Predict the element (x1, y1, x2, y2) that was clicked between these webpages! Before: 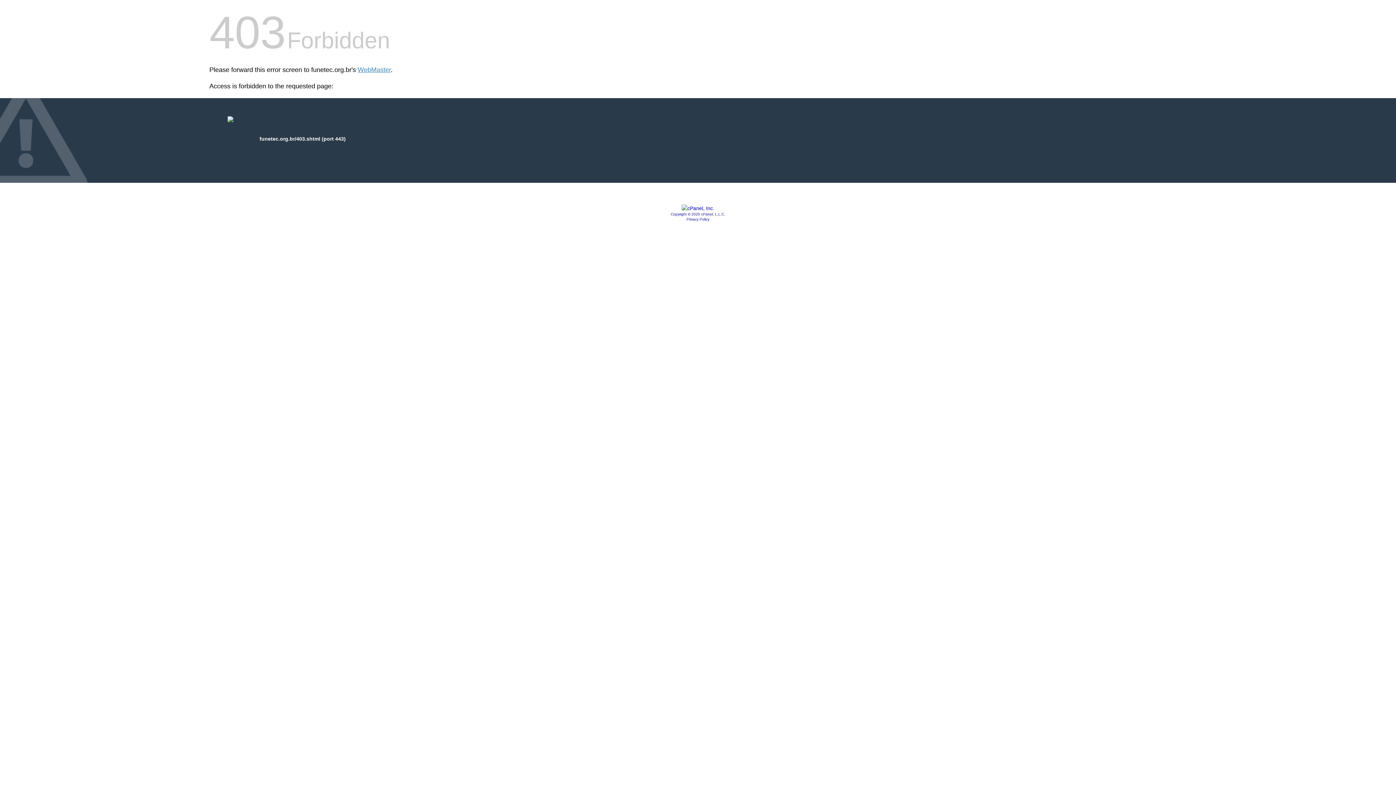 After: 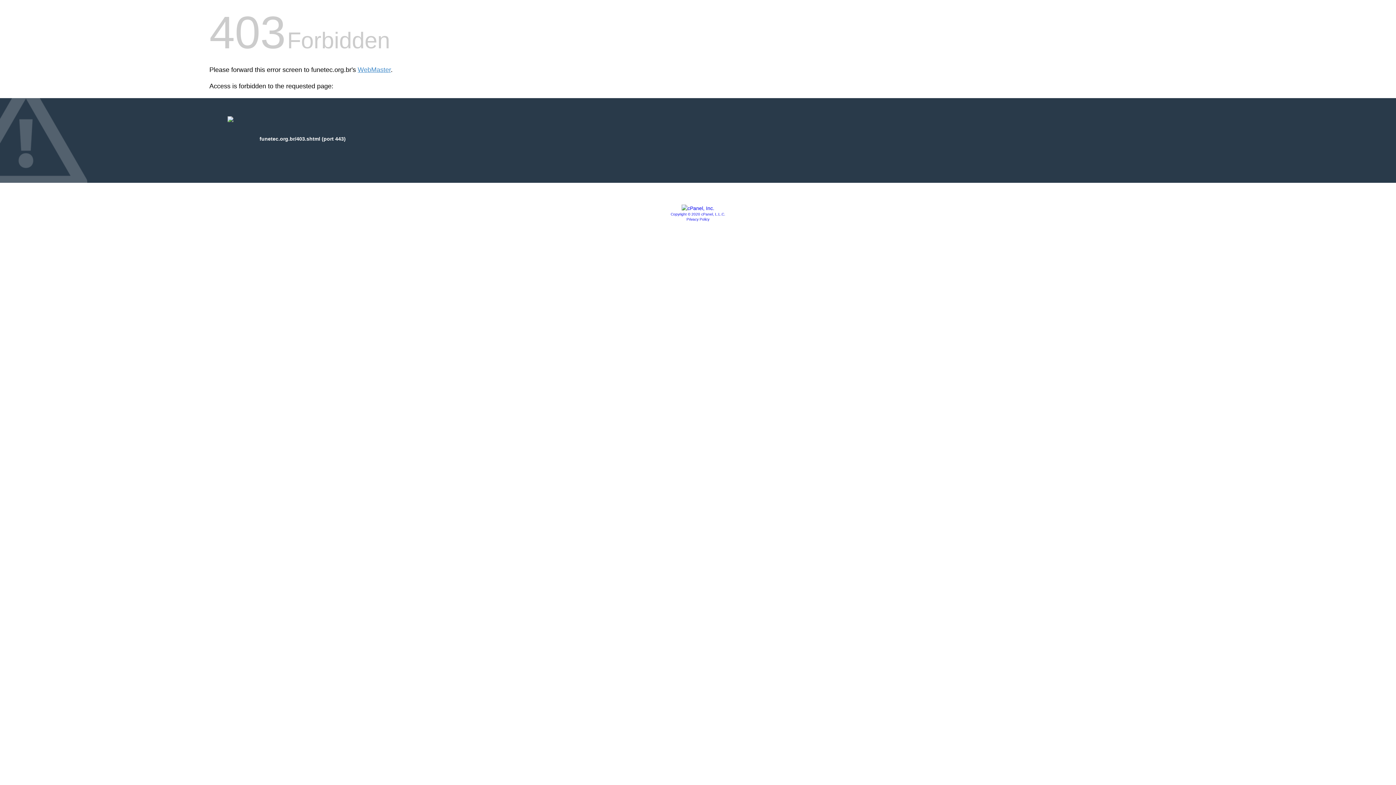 Action: bbox: (681, 205, 714, 211)